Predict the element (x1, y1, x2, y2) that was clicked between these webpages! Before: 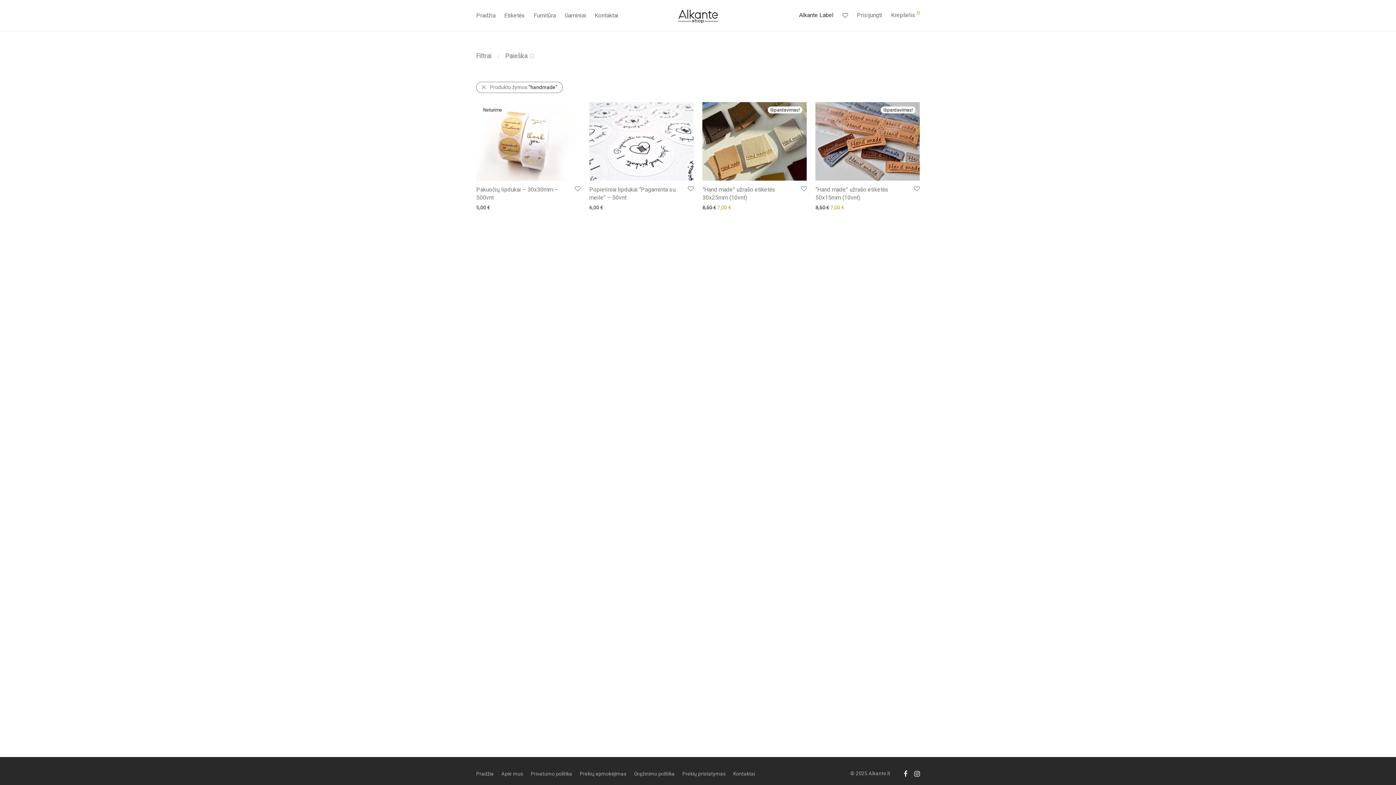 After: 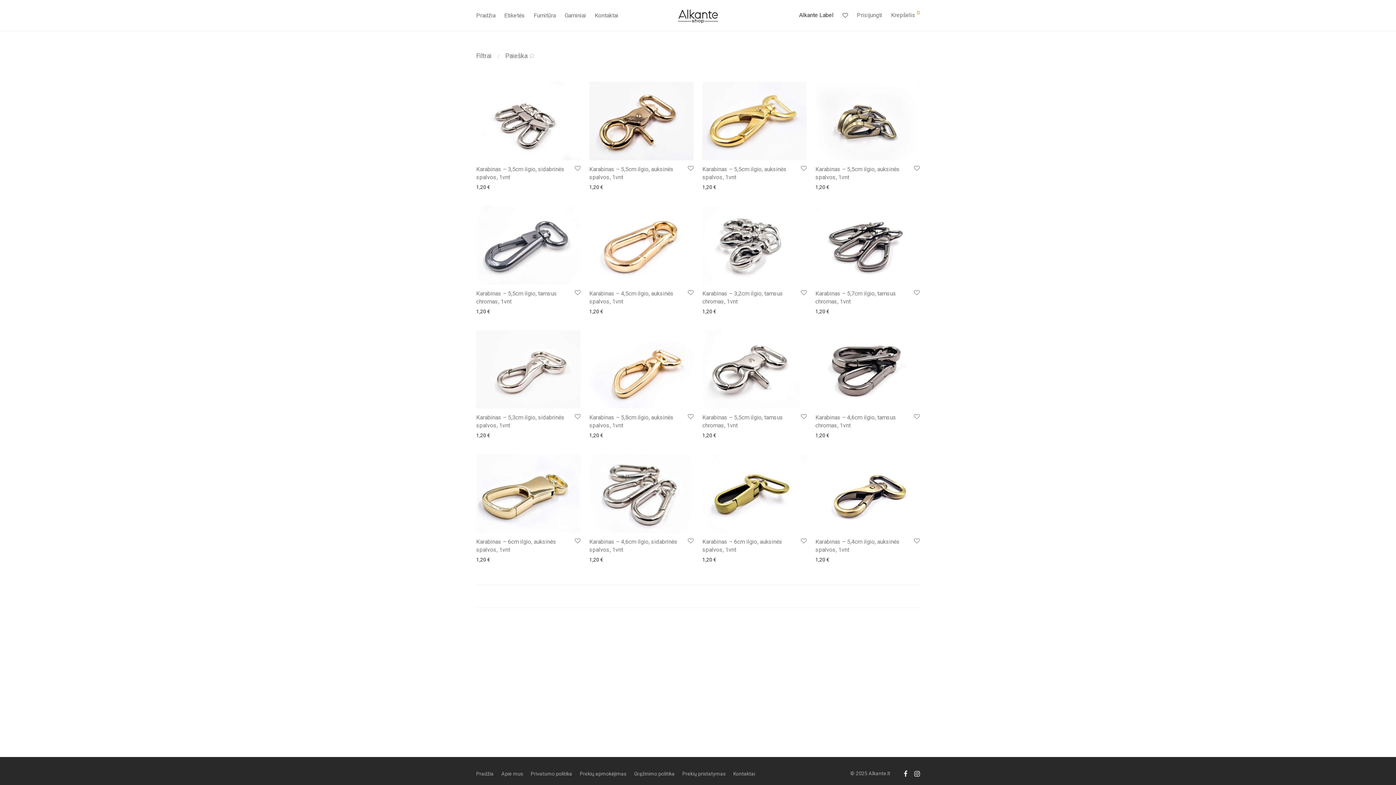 Action: label: Furnitūra bbox: (529, 7, 560, 24)